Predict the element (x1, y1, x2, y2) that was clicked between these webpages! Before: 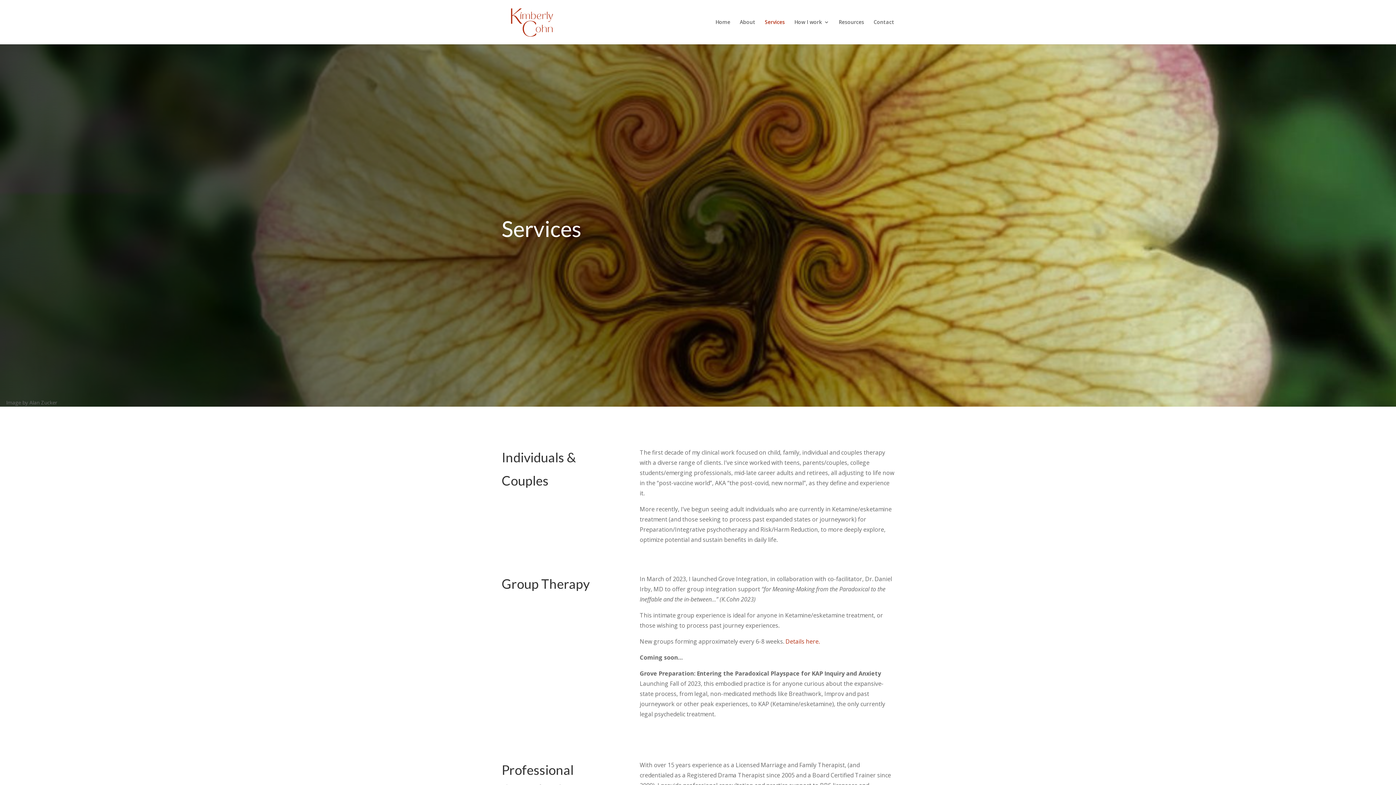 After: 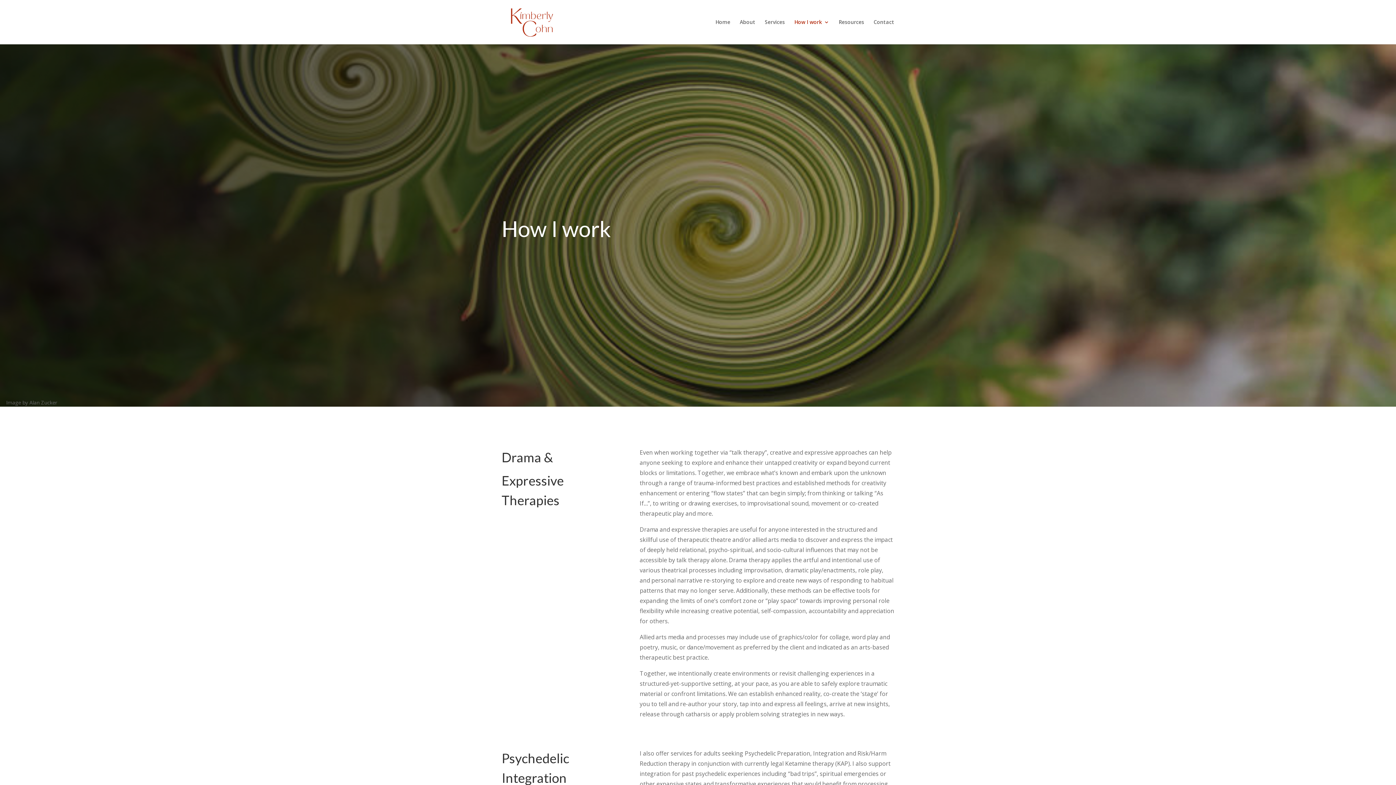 Action: bbox: (794, 19, 829, 44) label: How I work